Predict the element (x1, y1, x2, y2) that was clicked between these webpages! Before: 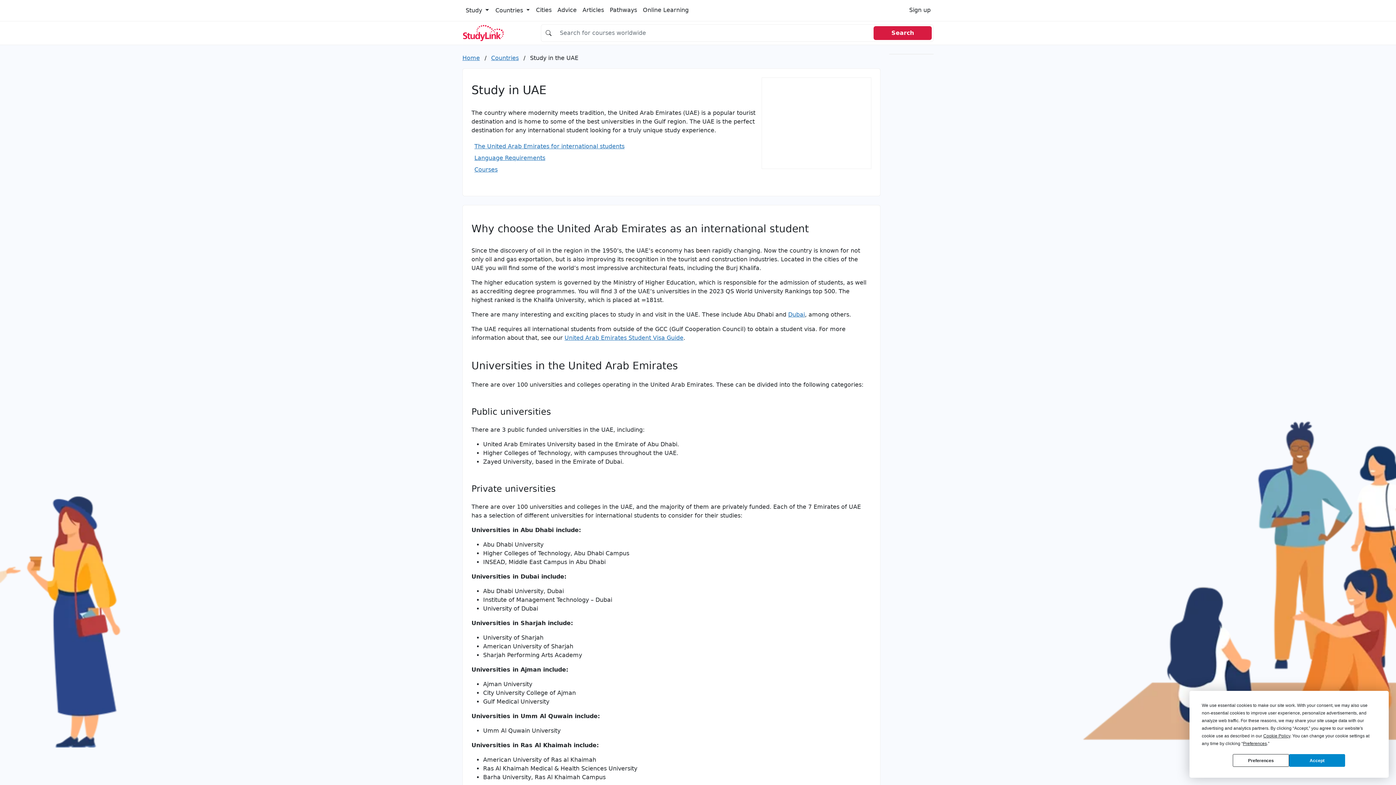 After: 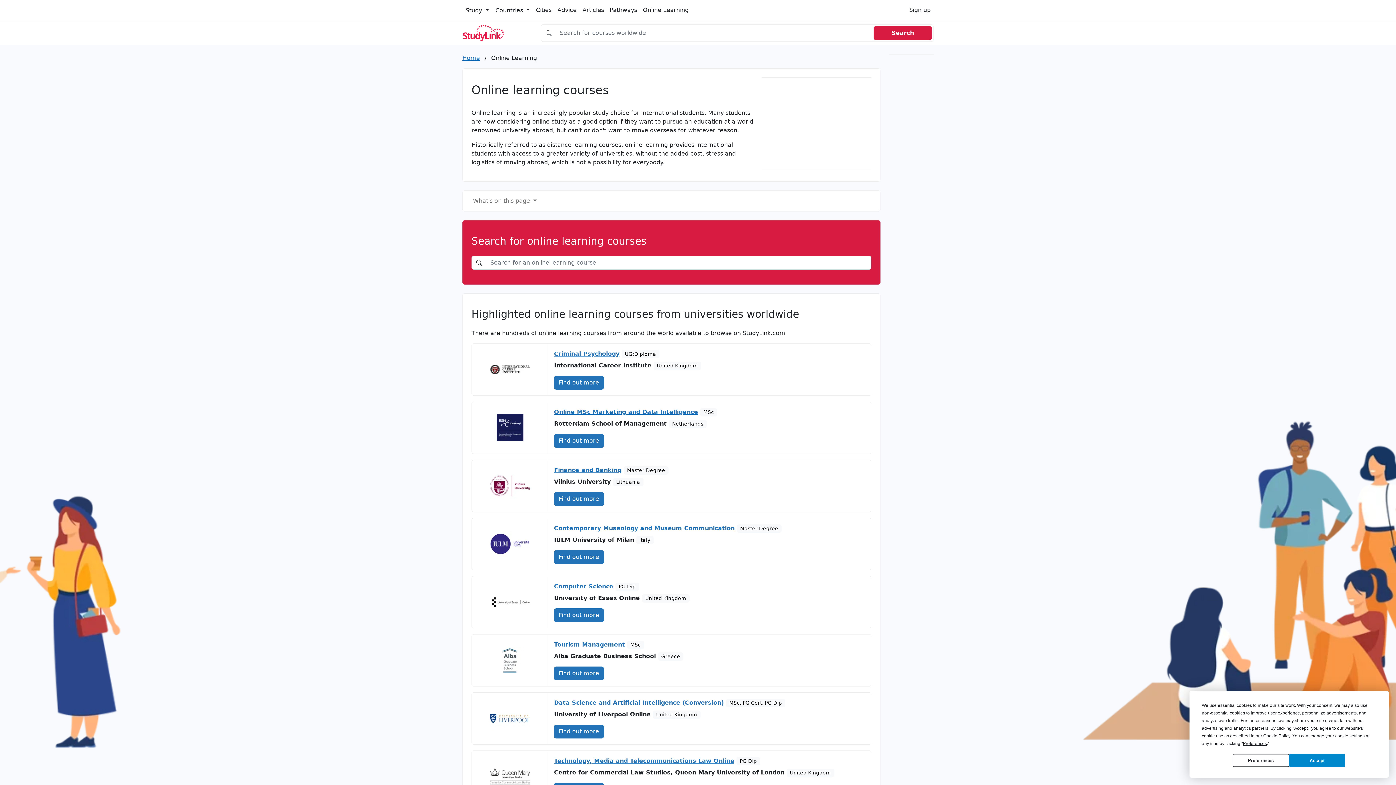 Action: label: Online Learning bbox: (640, 2, 691, 17)